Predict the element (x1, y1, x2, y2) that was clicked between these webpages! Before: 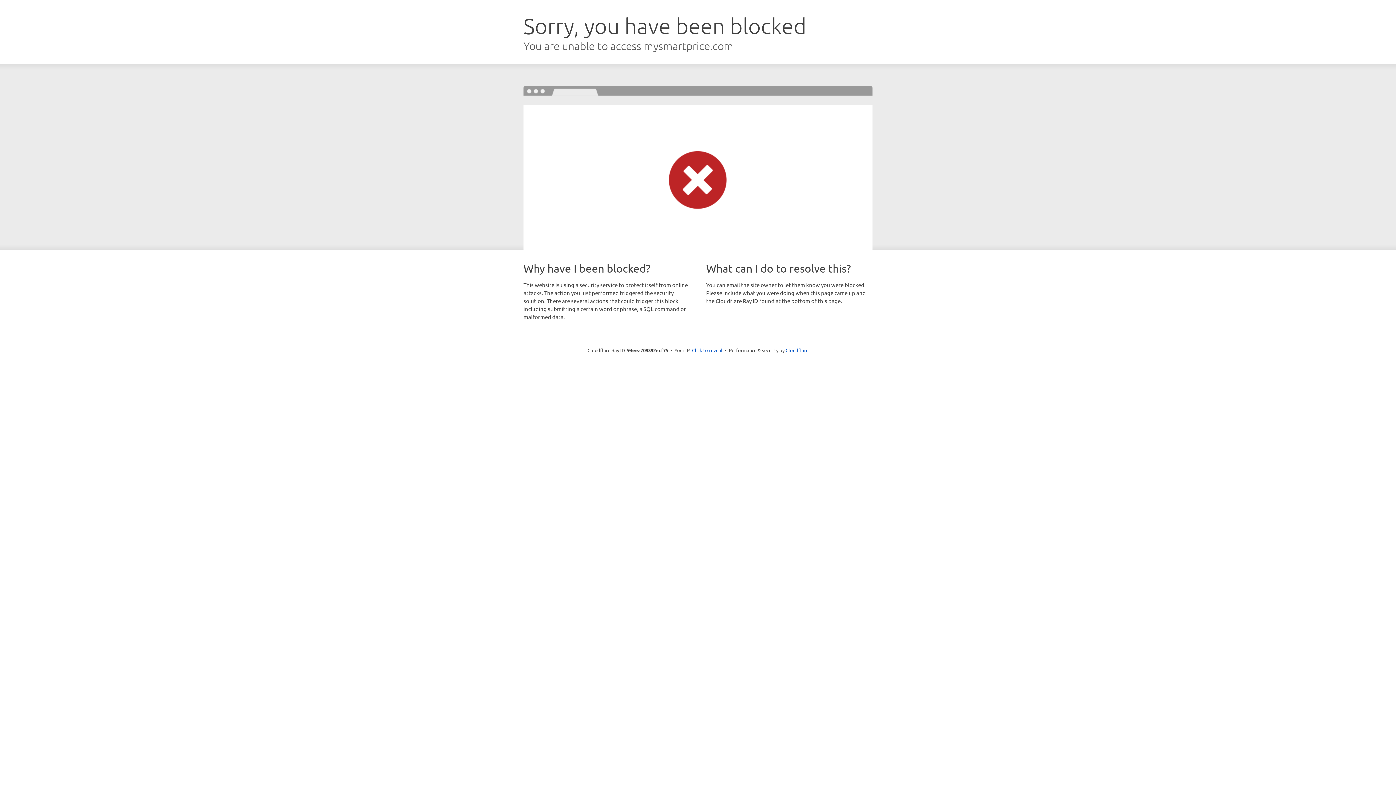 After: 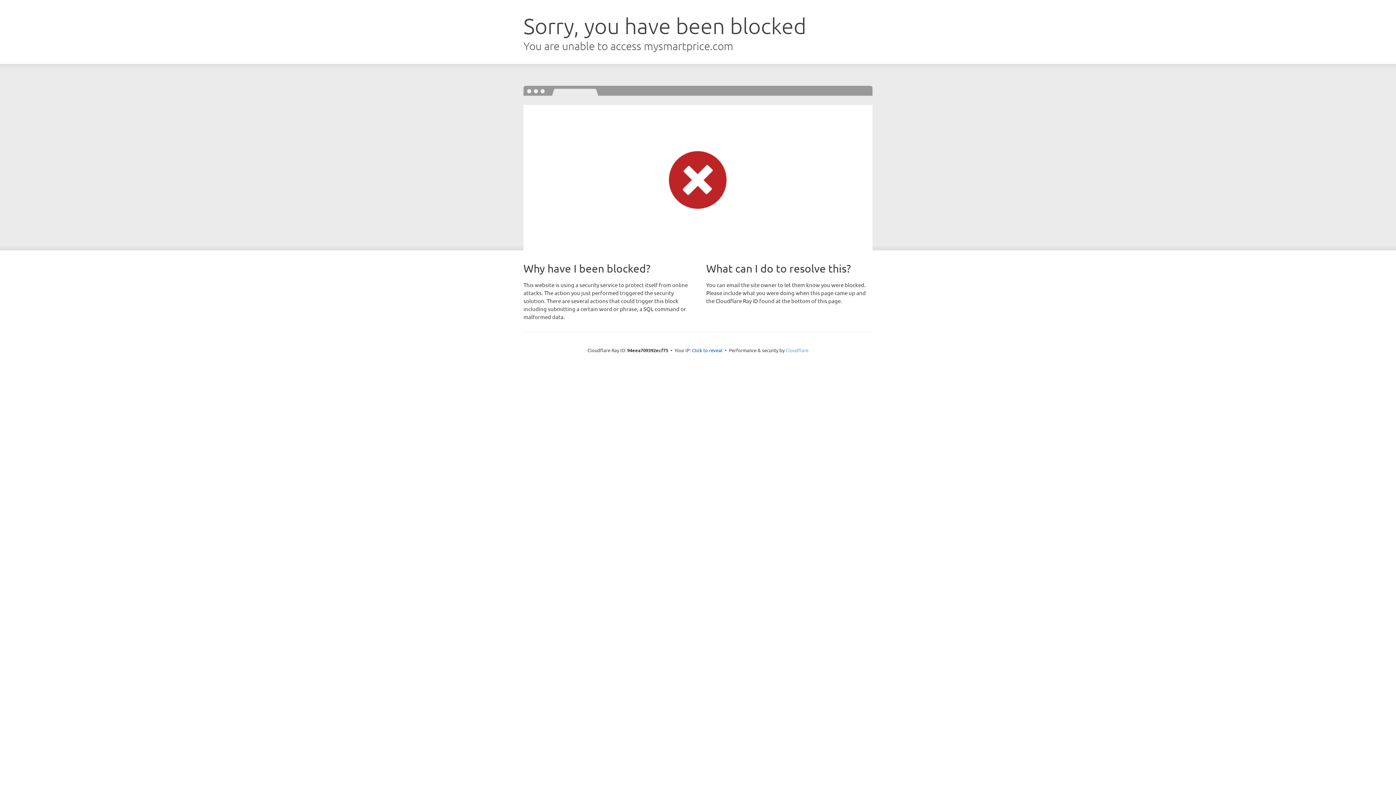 Action: label: Cloudflare bbox: (785, 347, 808, 353)